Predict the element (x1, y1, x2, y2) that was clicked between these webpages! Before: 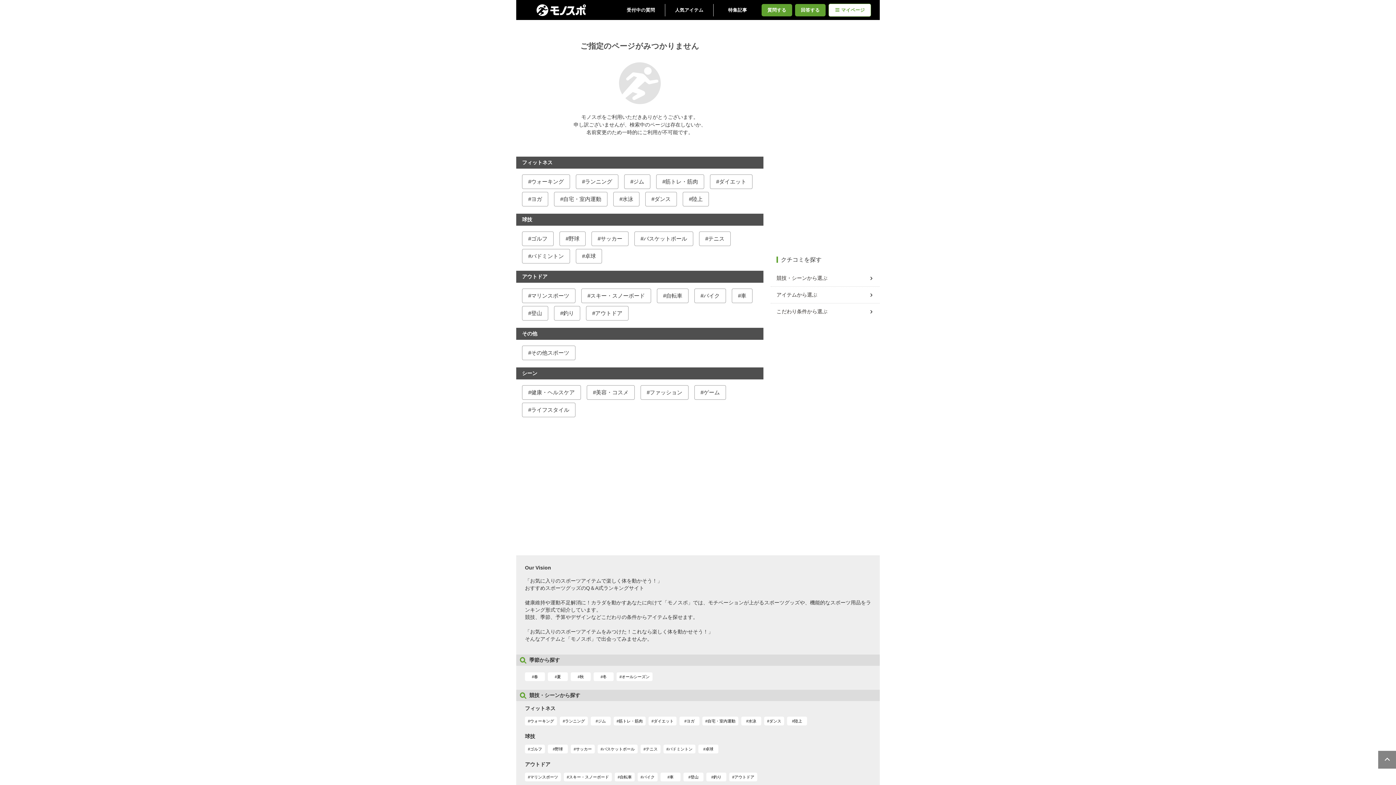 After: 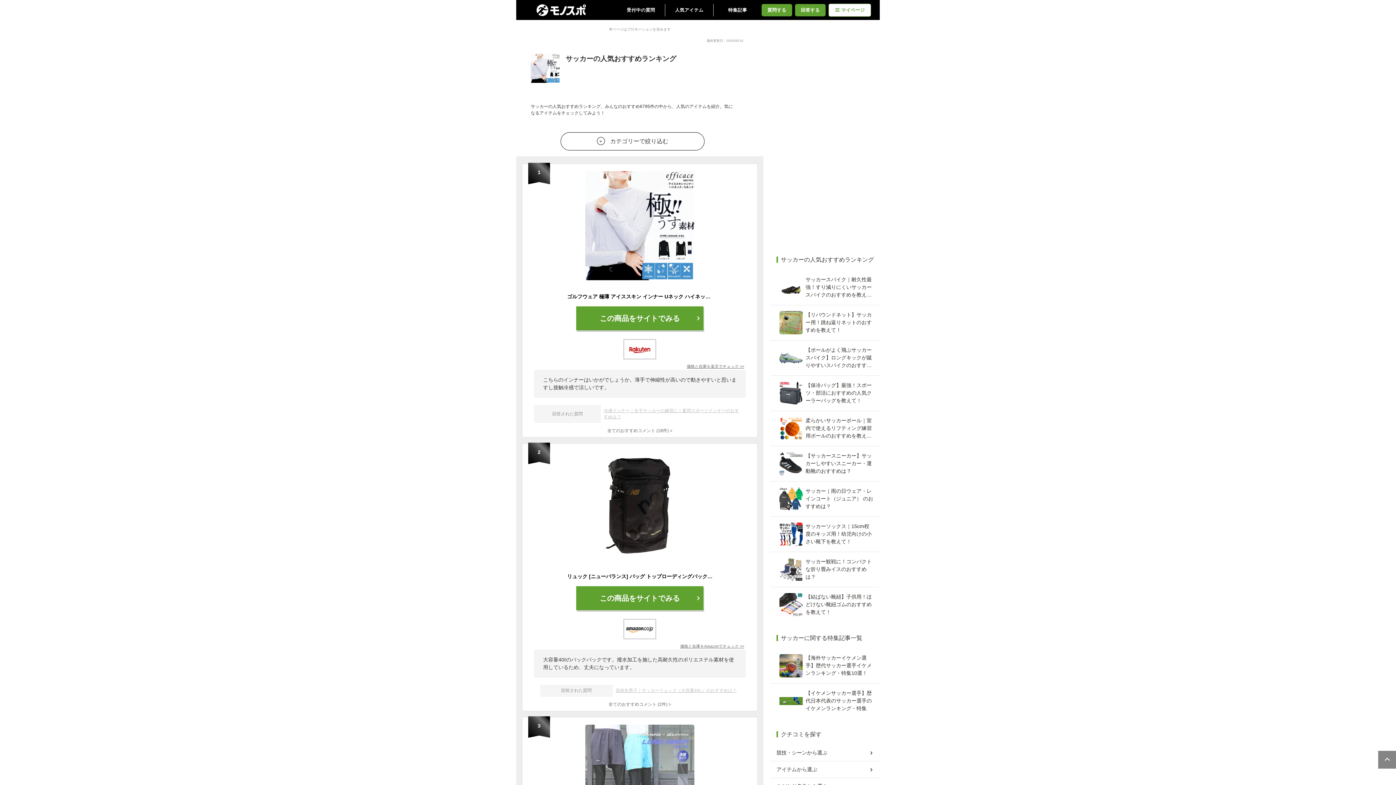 Action: bbox: (570, 745, 594, 753) label: サッカー